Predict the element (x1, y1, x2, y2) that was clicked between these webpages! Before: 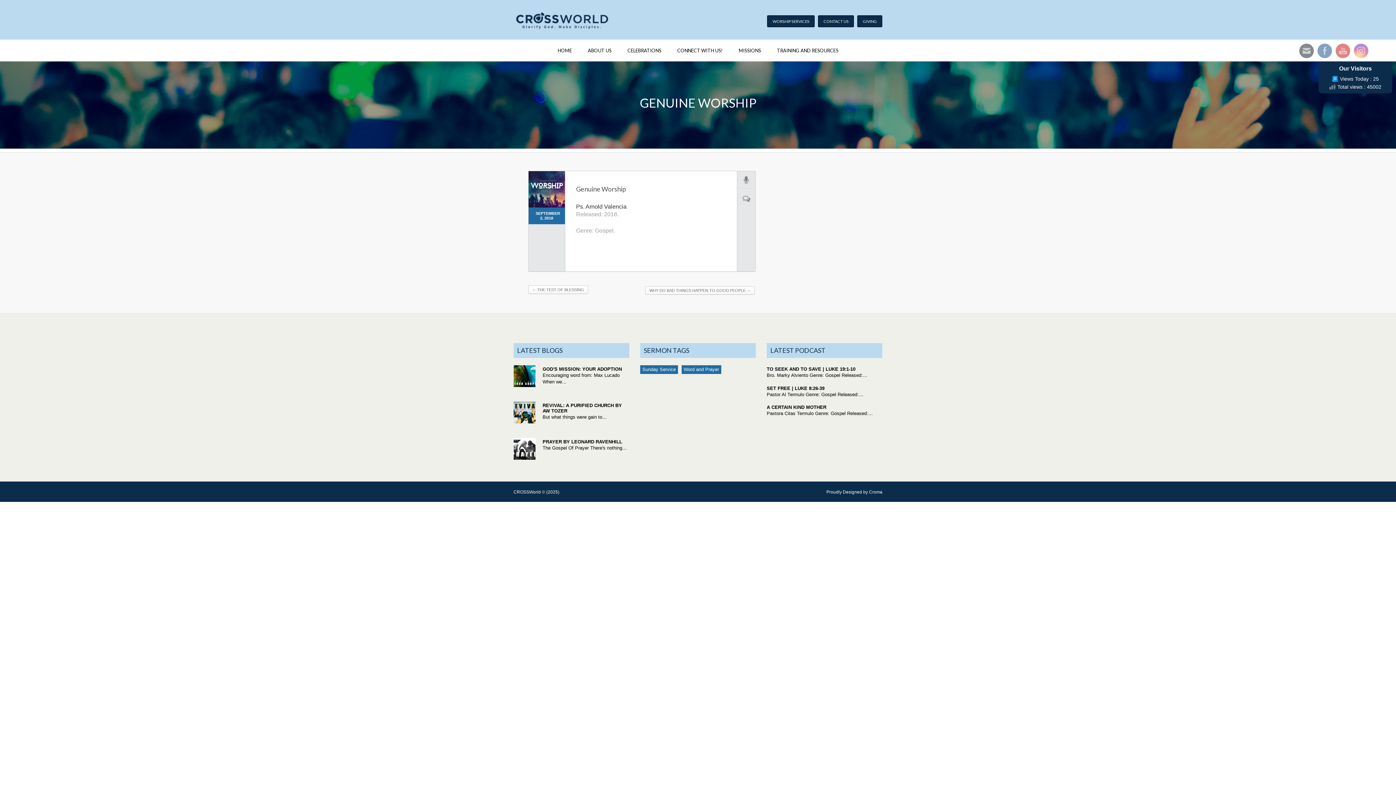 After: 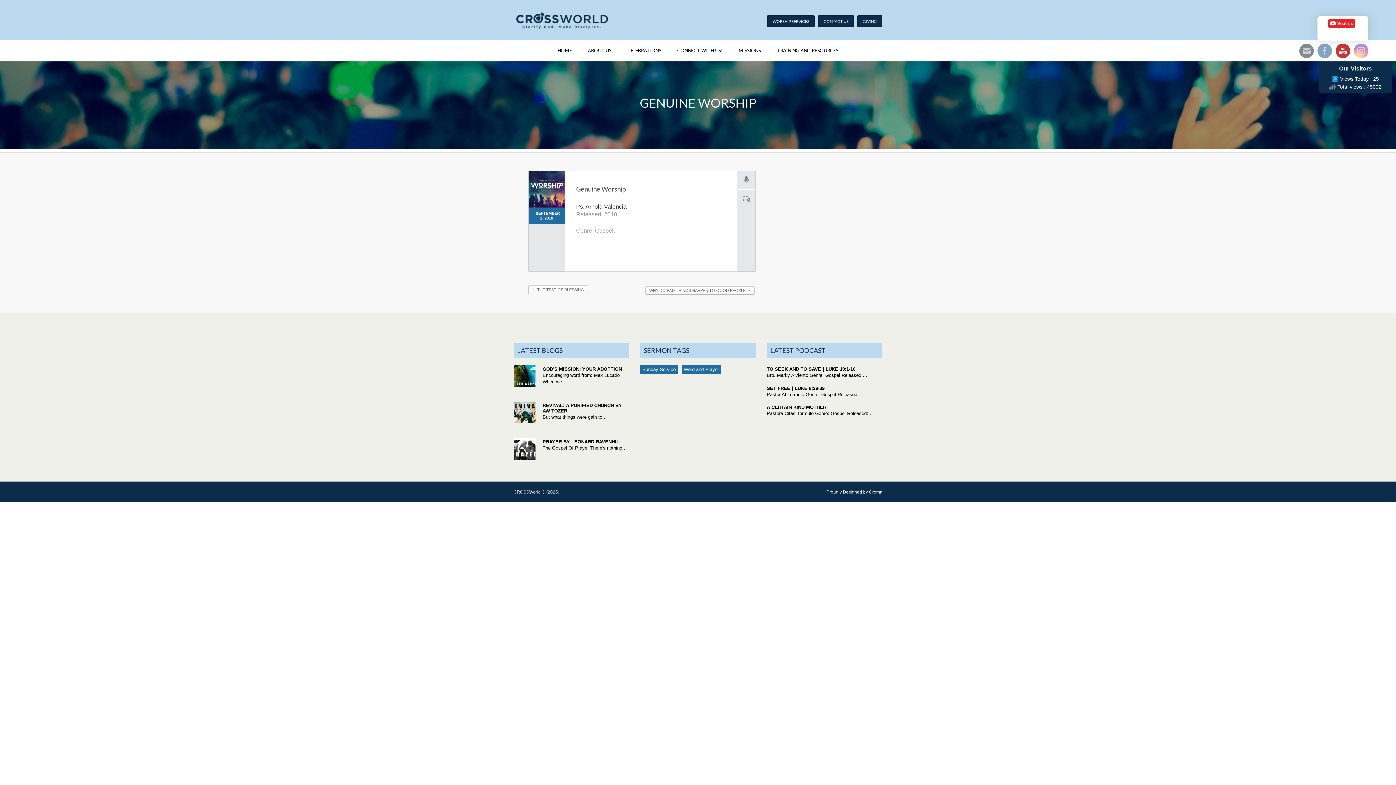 Action: bbox: (1336, 43, 1350, 58)